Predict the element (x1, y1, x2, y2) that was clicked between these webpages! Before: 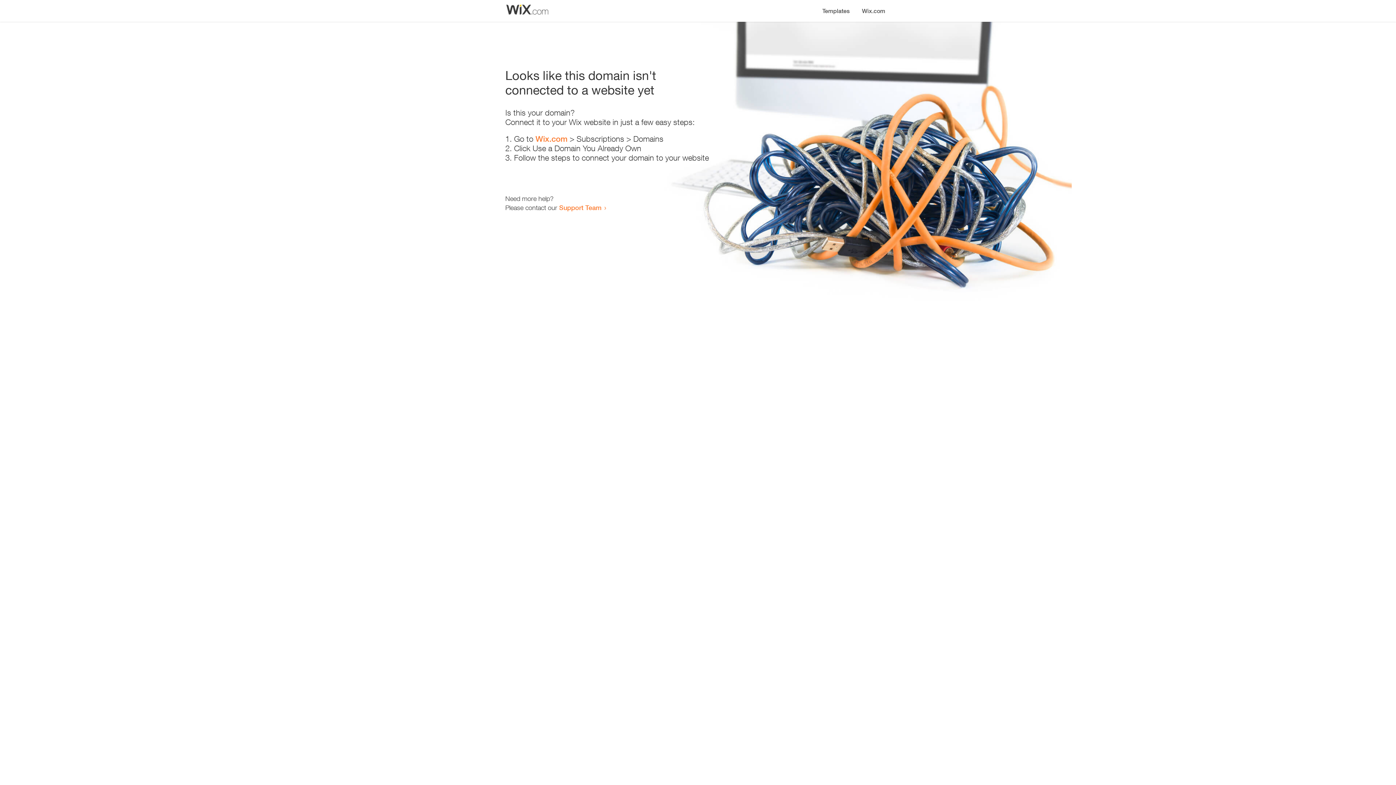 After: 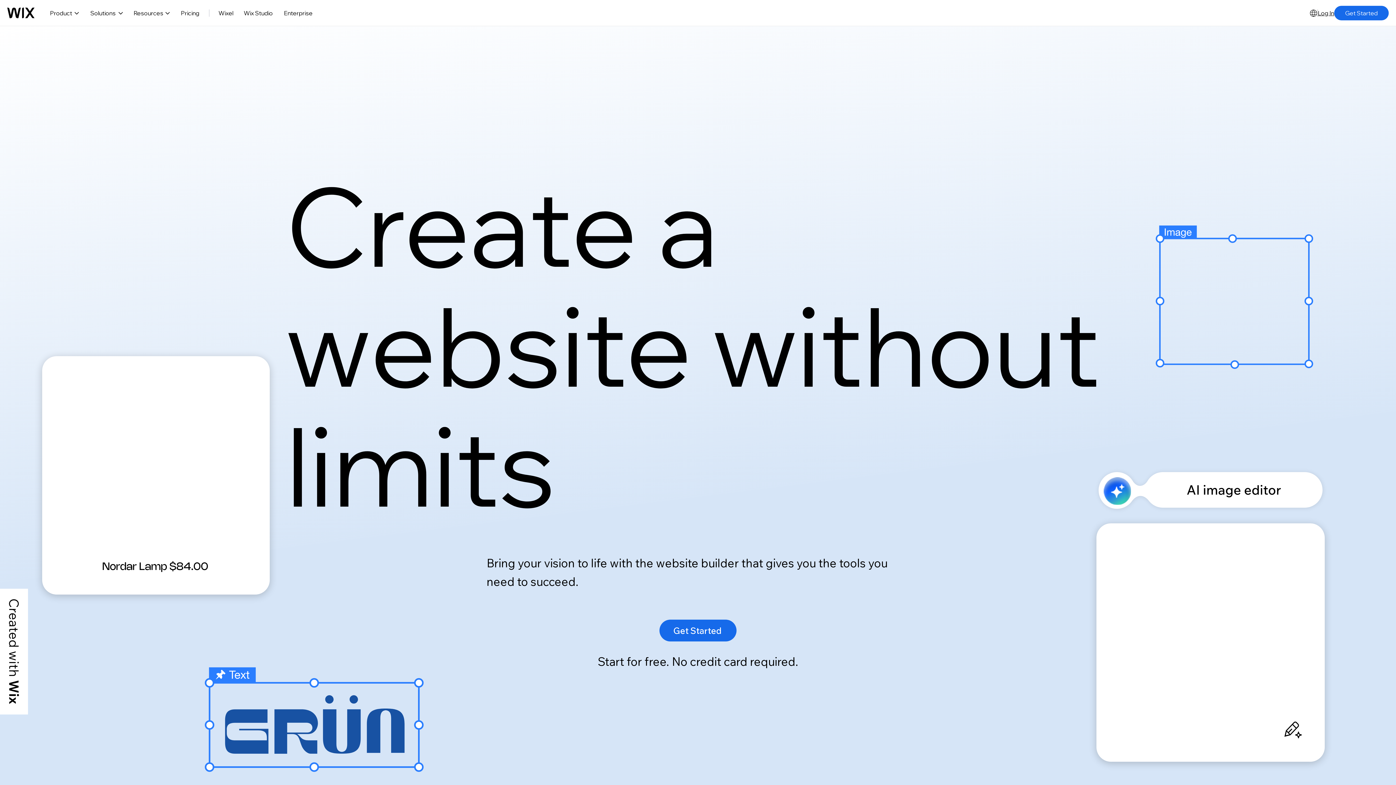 Action: label: Wix.com bbox: (856, 0, 890, 14)